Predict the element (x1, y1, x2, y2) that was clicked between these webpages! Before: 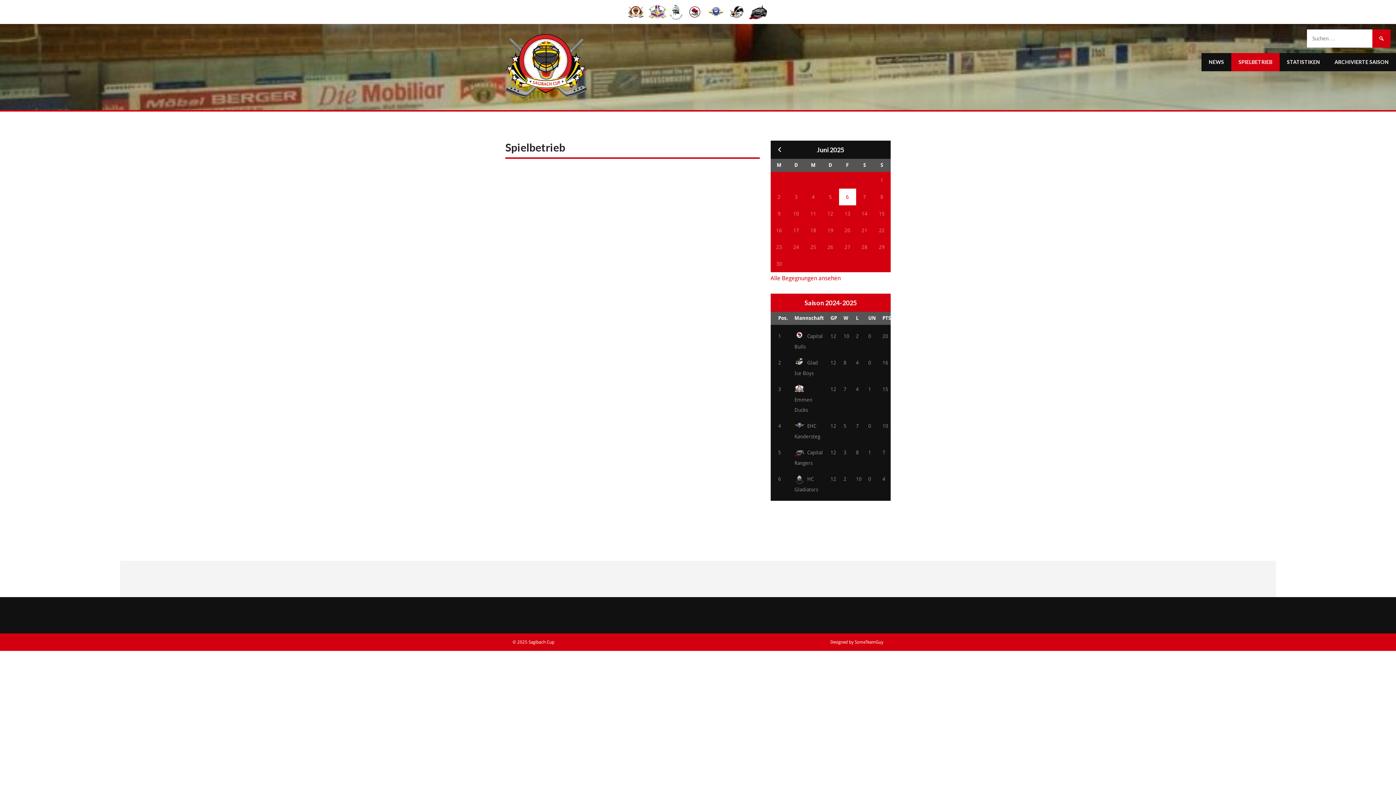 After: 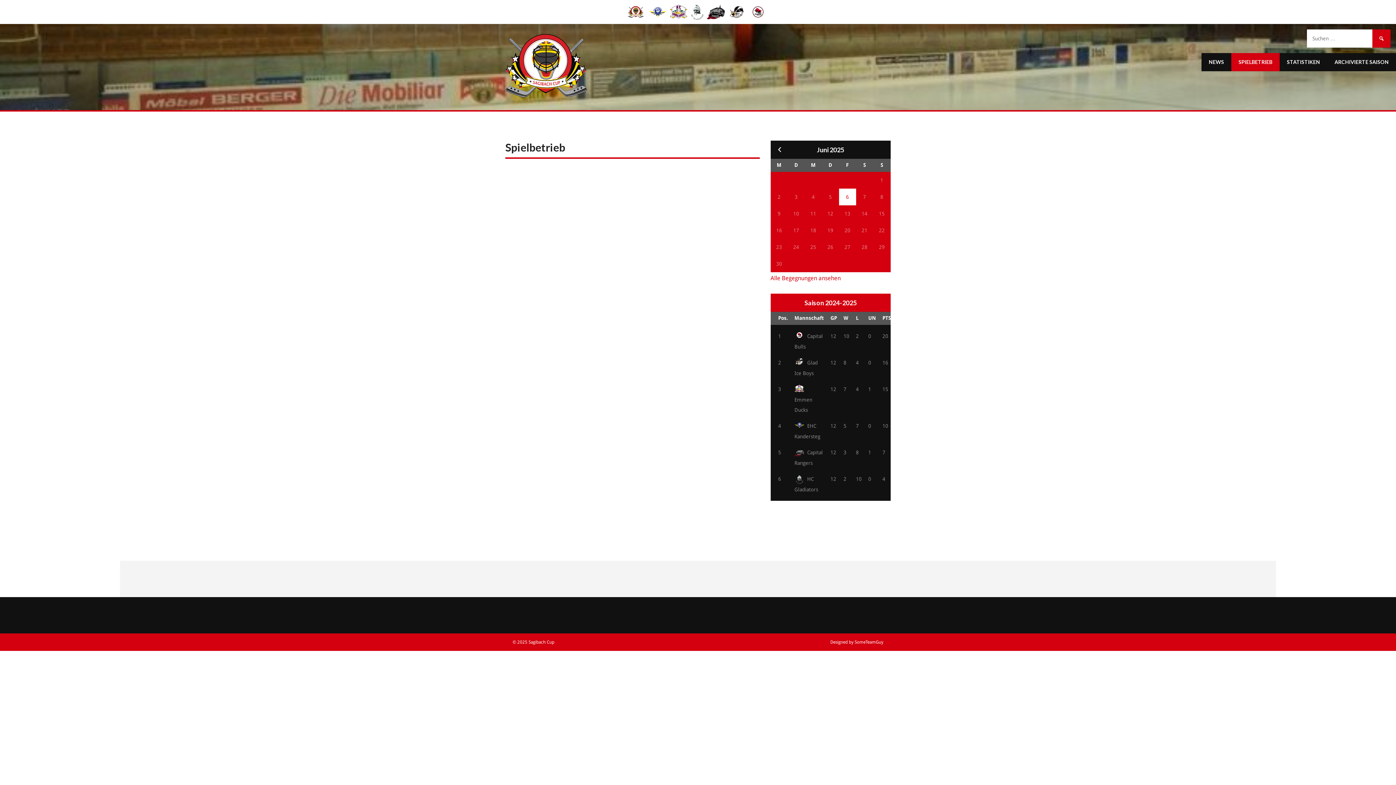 Action: label: SPIELBETRIEB bbox: (1231, 53, 1280, 71)